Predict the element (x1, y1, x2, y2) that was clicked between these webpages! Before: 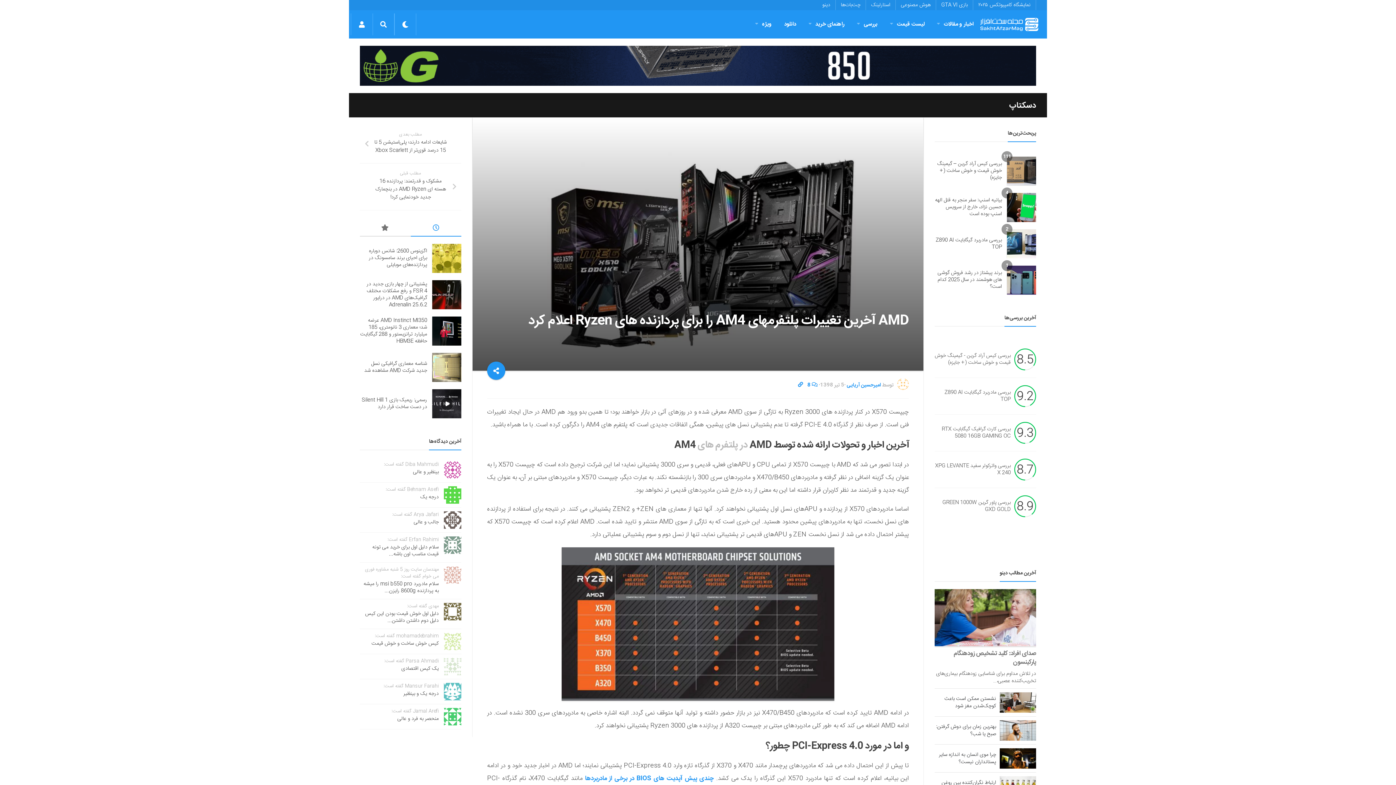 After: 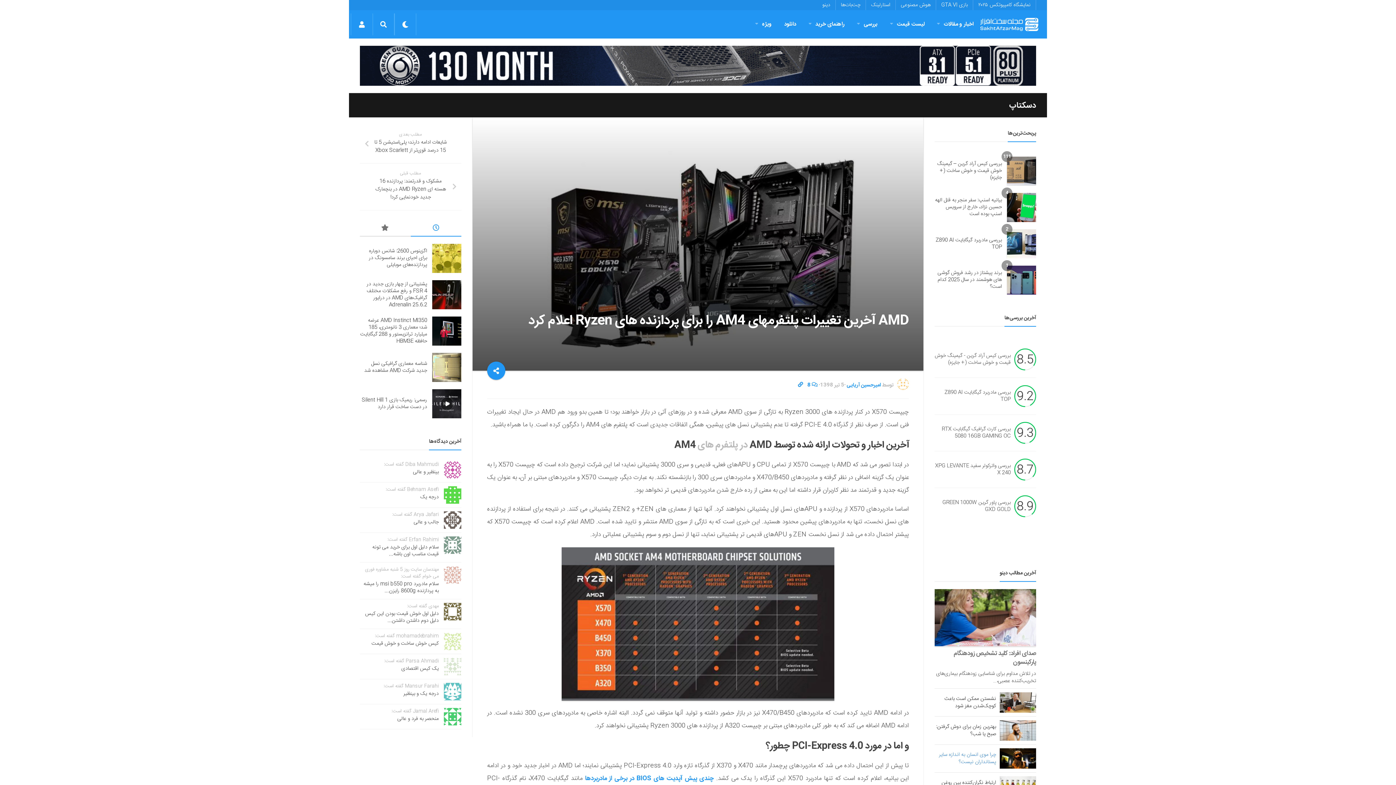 Action: label: چرا موی انسان‌ به اندازه سایر پستانداران نیست؟ bbox: (939, 750, 996, 766)